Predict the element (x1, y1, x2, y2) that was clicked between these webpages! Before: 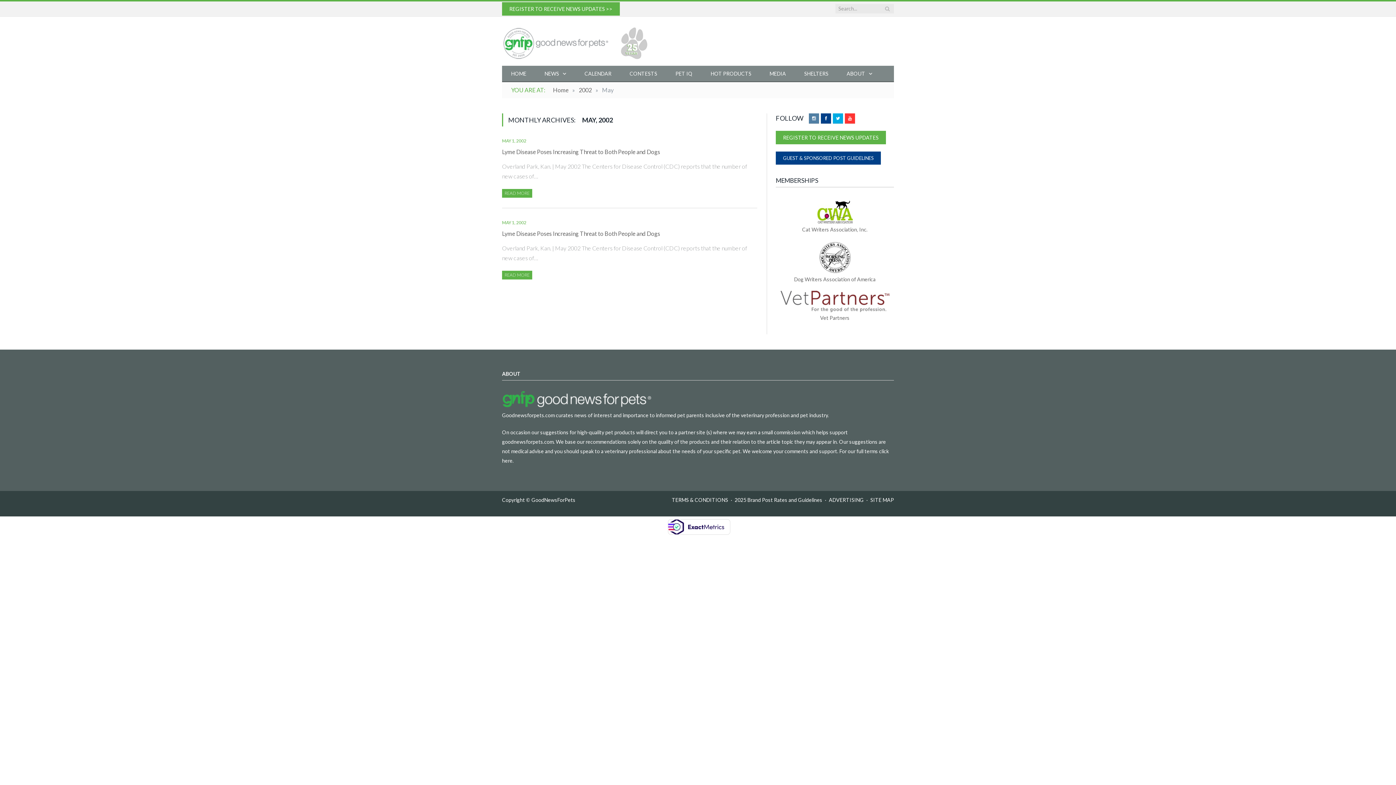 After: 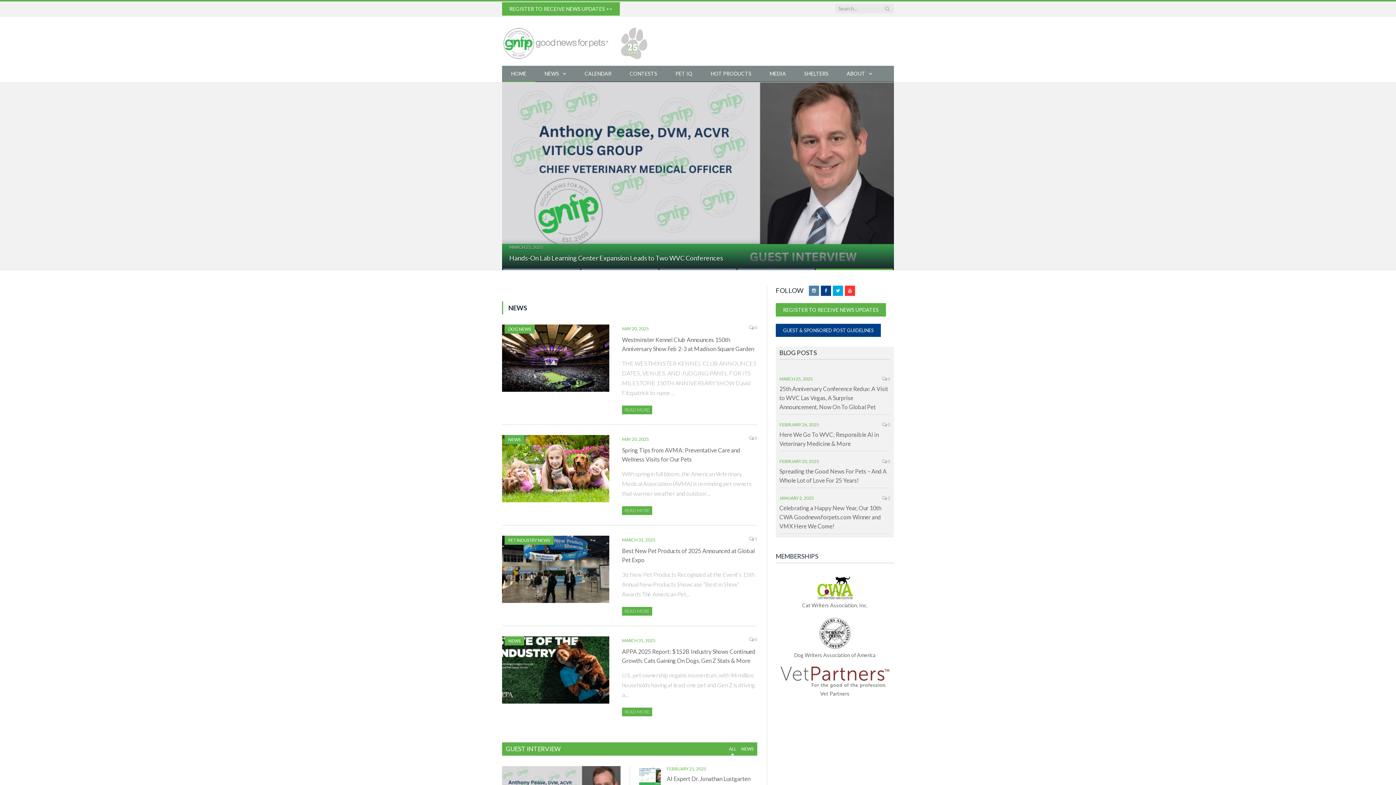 Action: bbox: (502, 65, 535, 82) label: HOME